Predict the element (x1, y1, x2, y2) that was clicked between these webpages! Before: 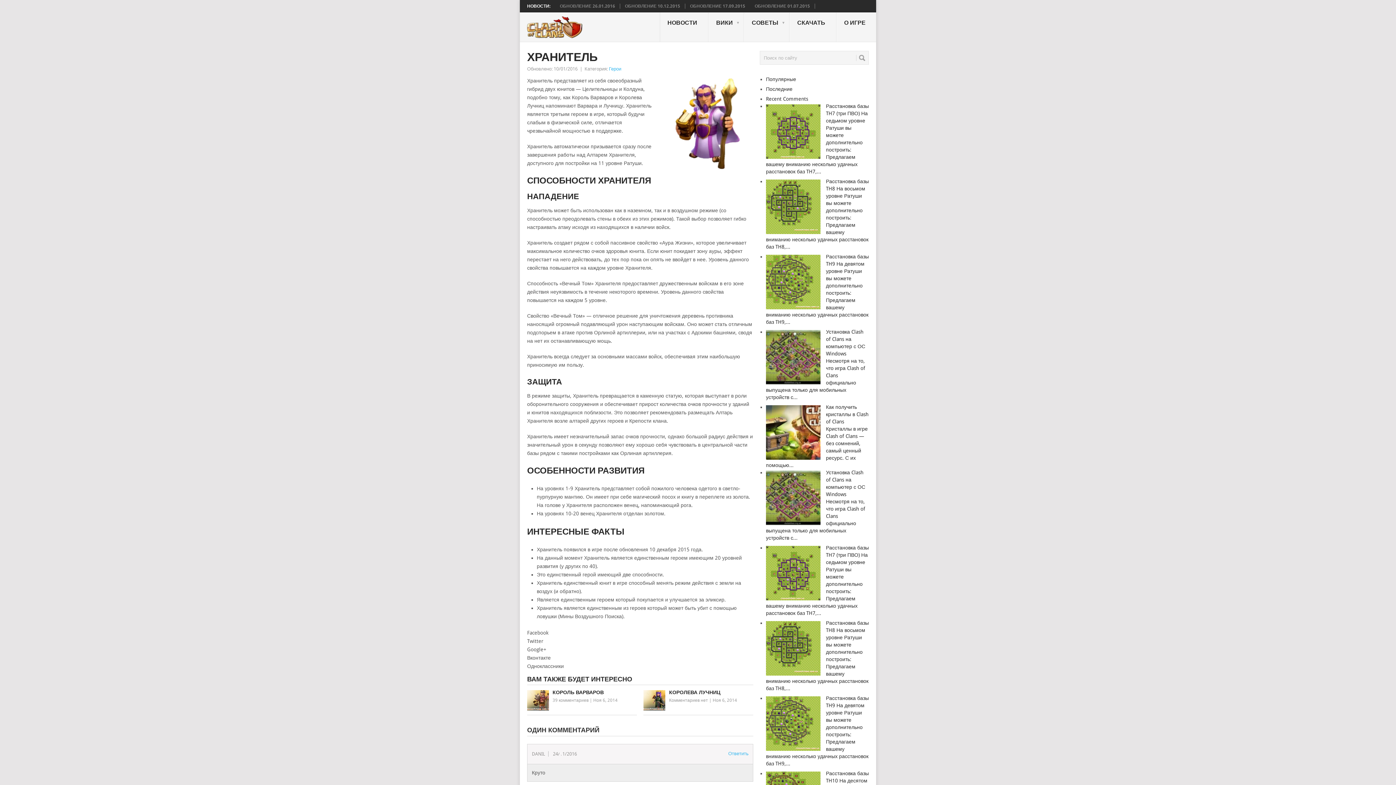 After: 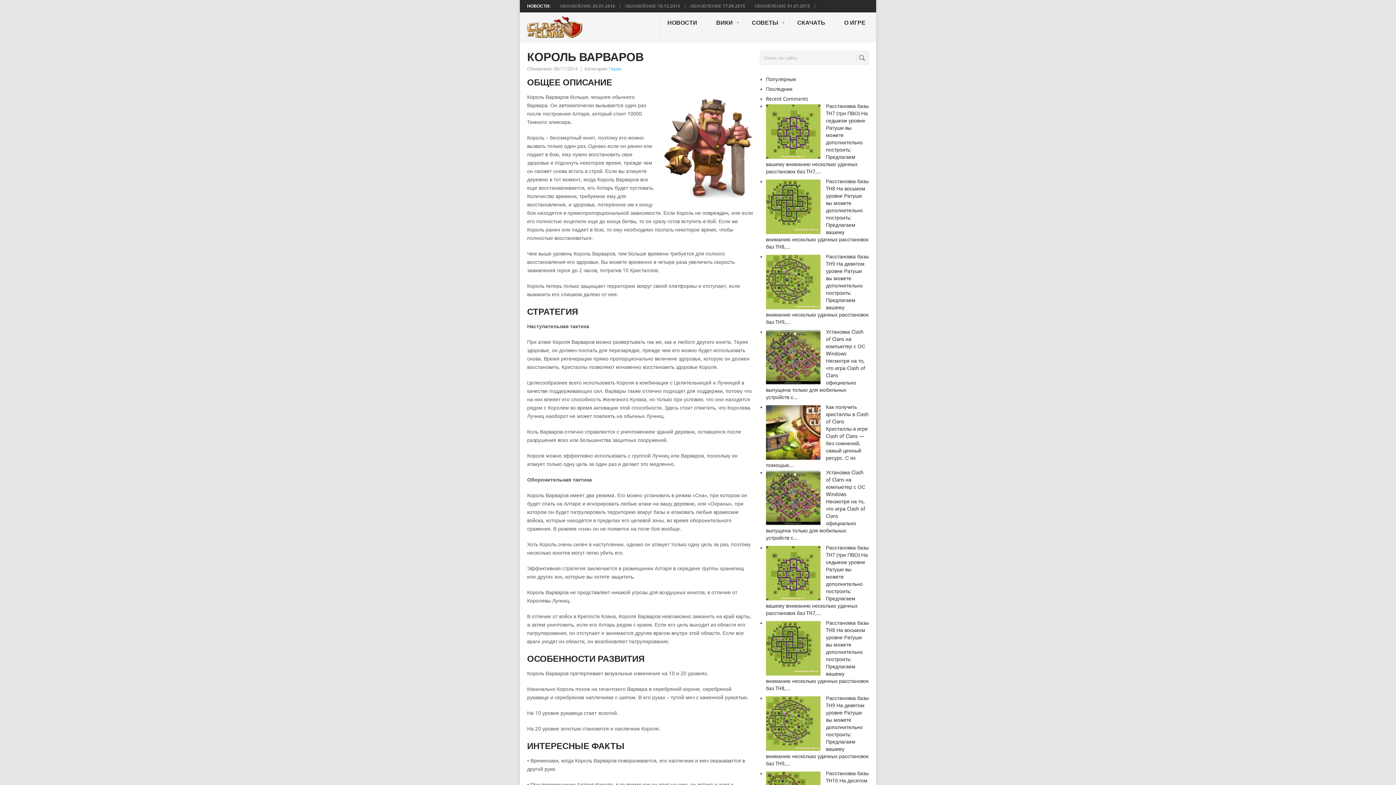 Action: bbox: (527, 689, 637, 696) label: КОРОЛЬ ВАРВАРОВ